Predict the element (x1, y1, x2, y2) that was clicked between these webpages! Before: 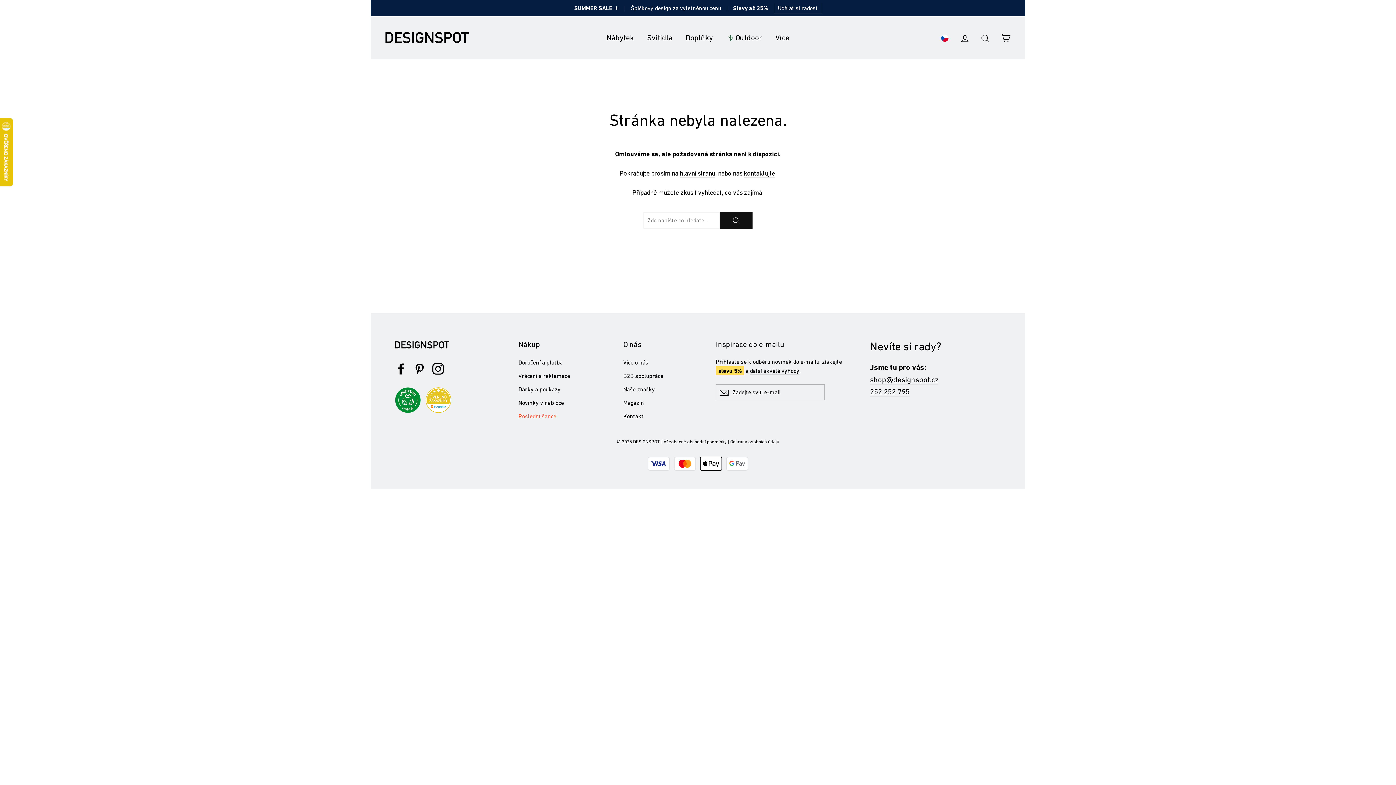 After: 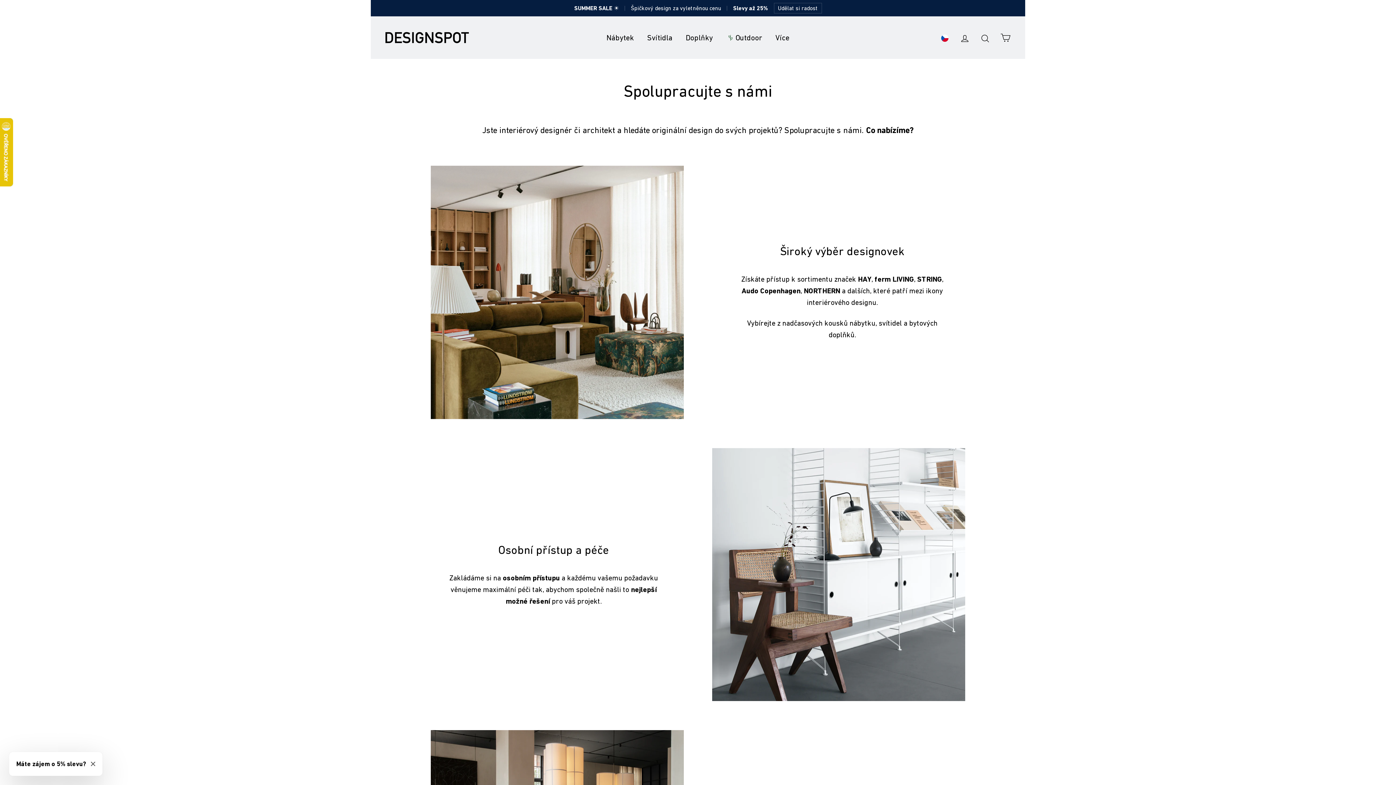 Action: label: B2B spolupráce bbox: (623, 370, 705, 382)